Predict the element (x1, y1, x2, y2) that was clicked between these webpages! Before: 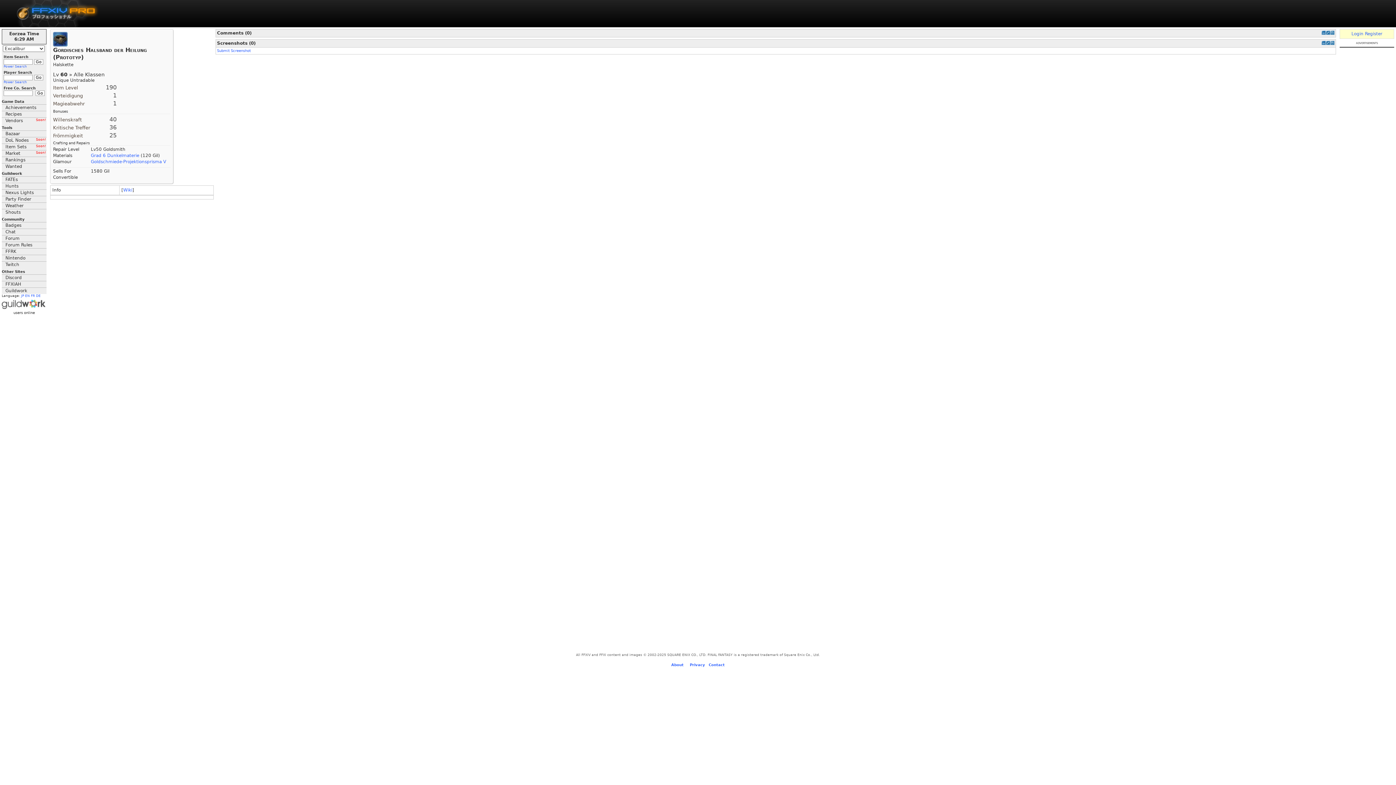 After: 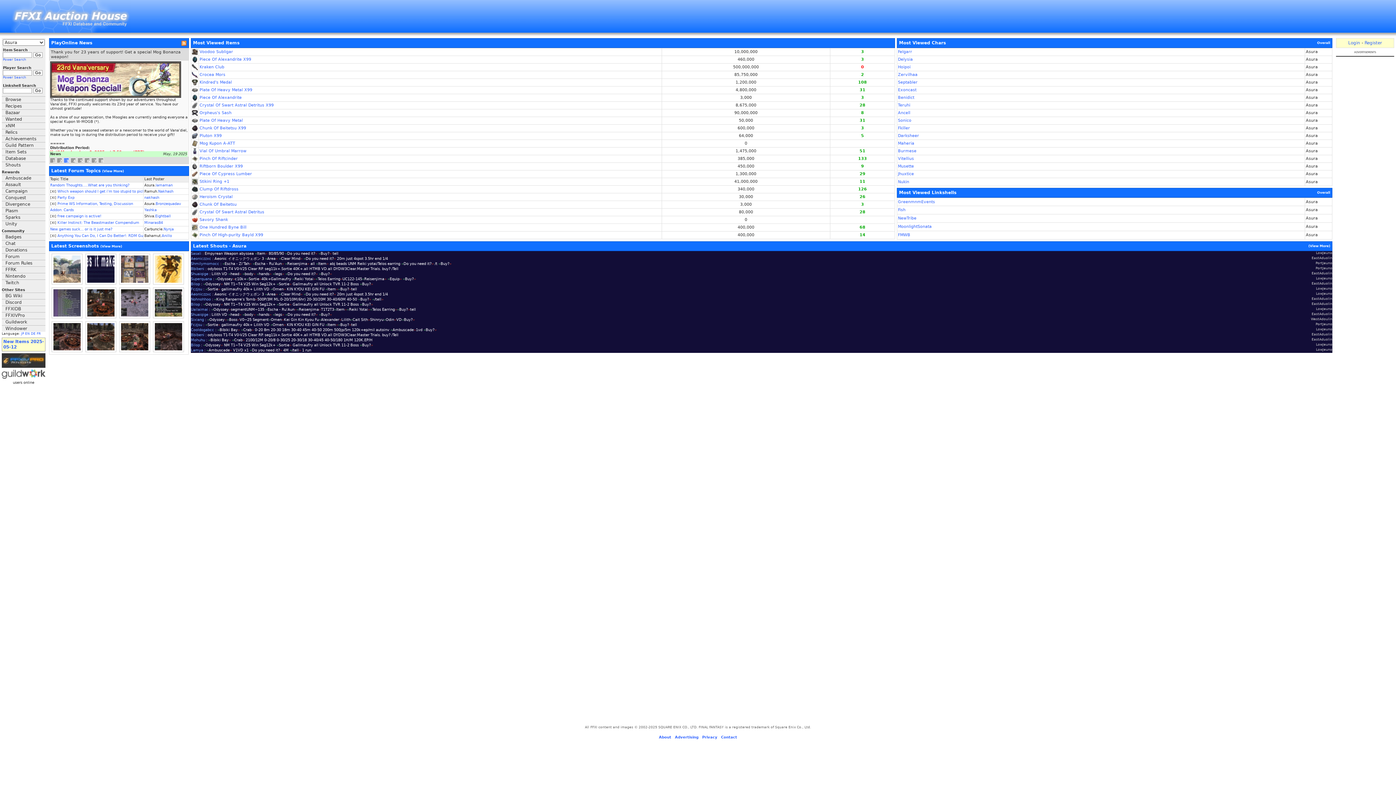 Action: label: FFXIAH bbox: (1, 281, 46, 287)